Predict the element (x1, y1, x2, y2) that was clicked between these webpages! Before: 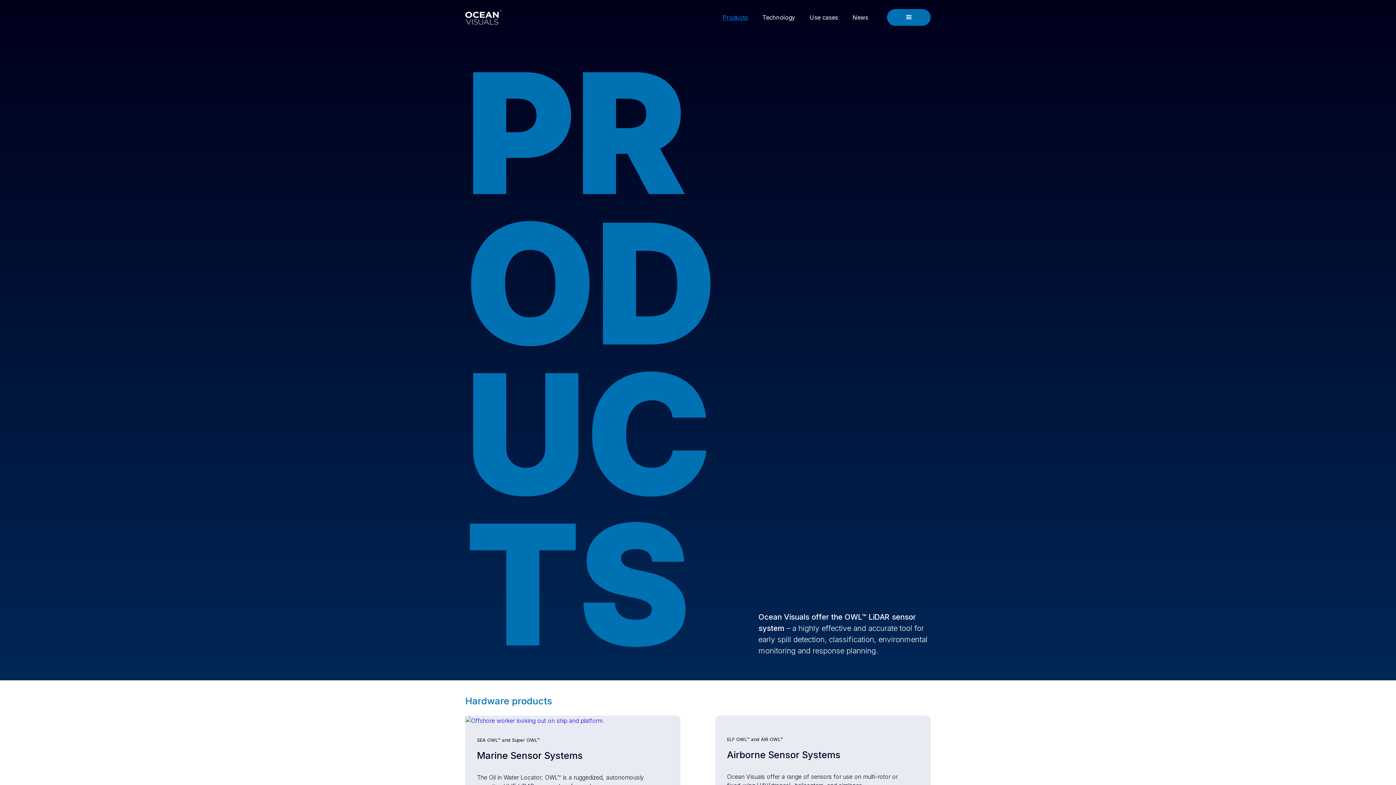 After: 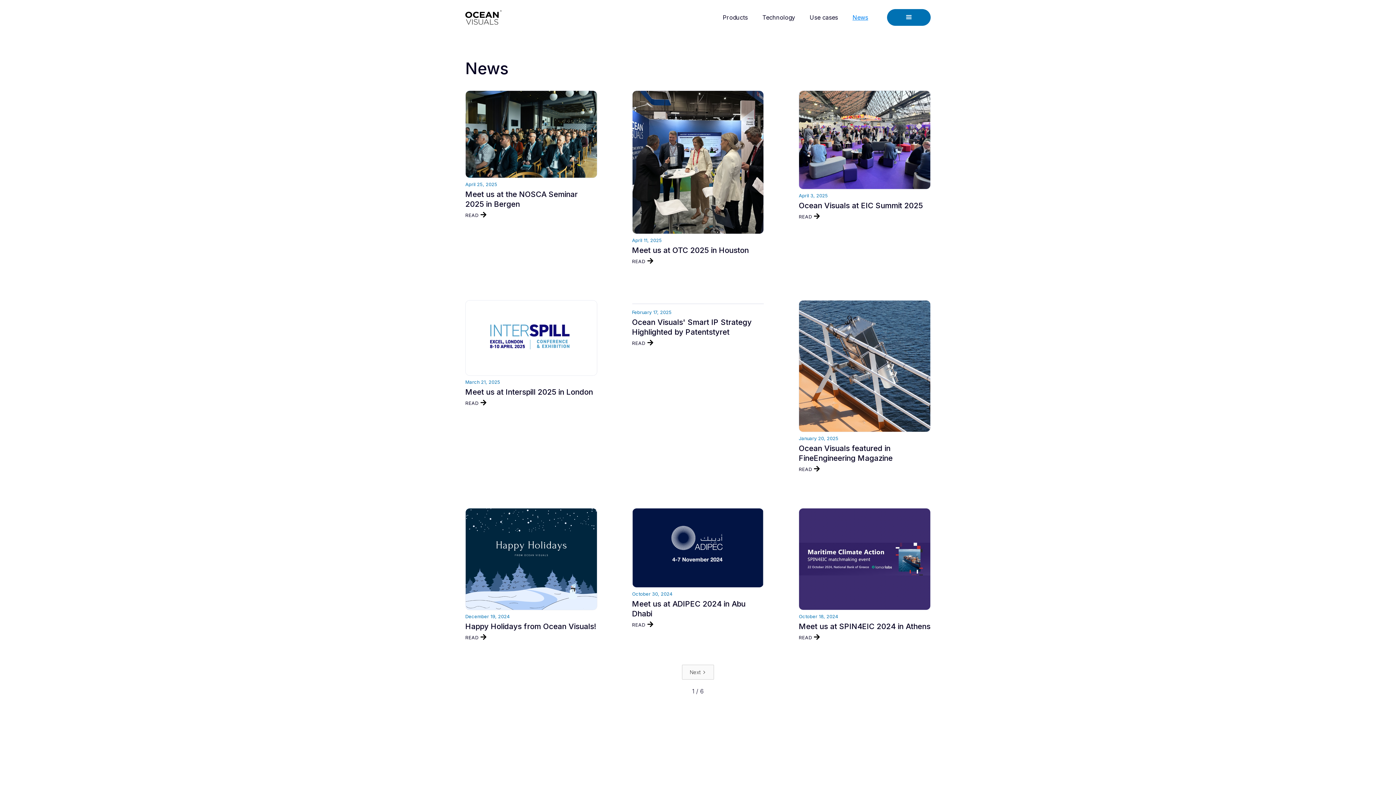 Action: label: News bbox: (845, 5, 875, 29)